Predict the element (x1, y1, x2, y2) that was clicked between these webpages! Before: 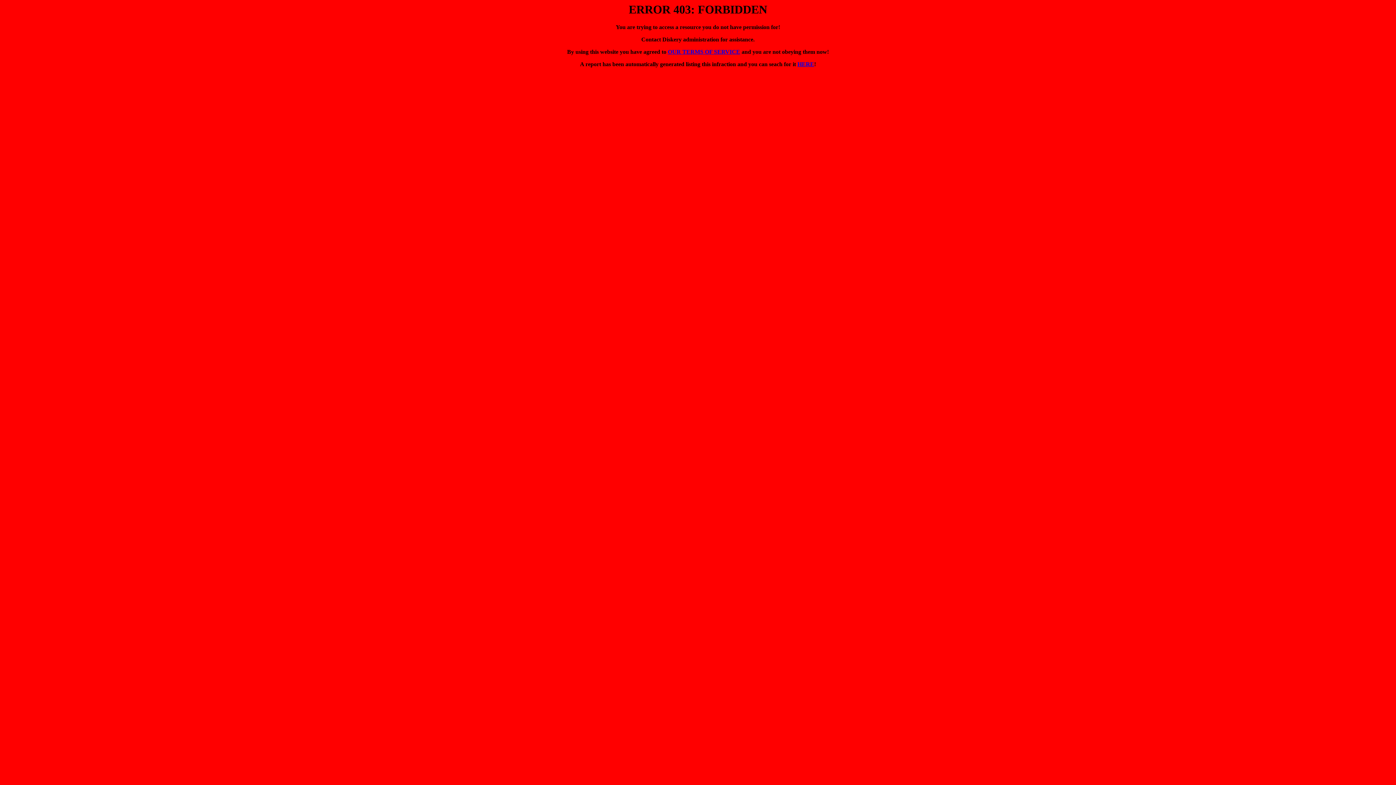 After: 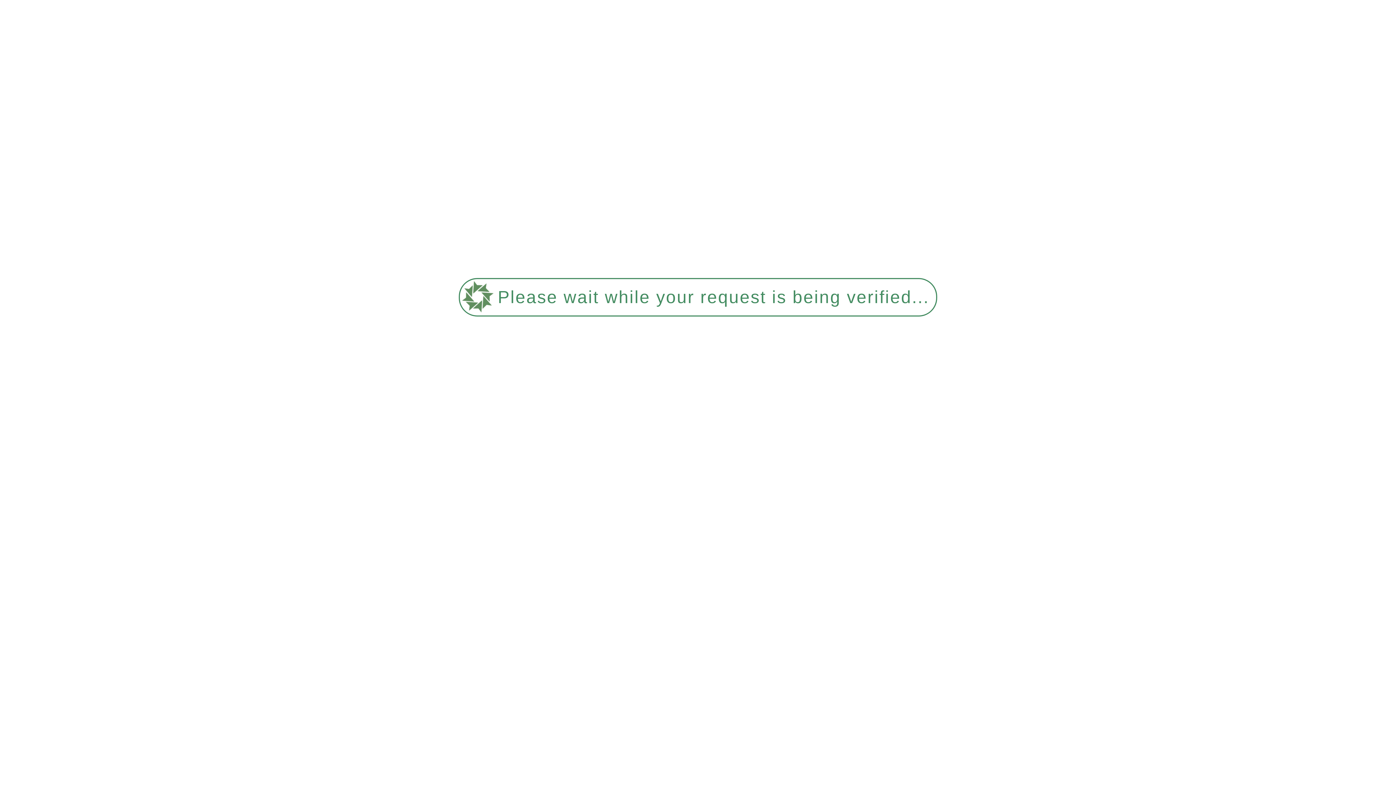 Action: bbox: (668, 48, 740, 55) label: OUR TERMS OF SERVICE